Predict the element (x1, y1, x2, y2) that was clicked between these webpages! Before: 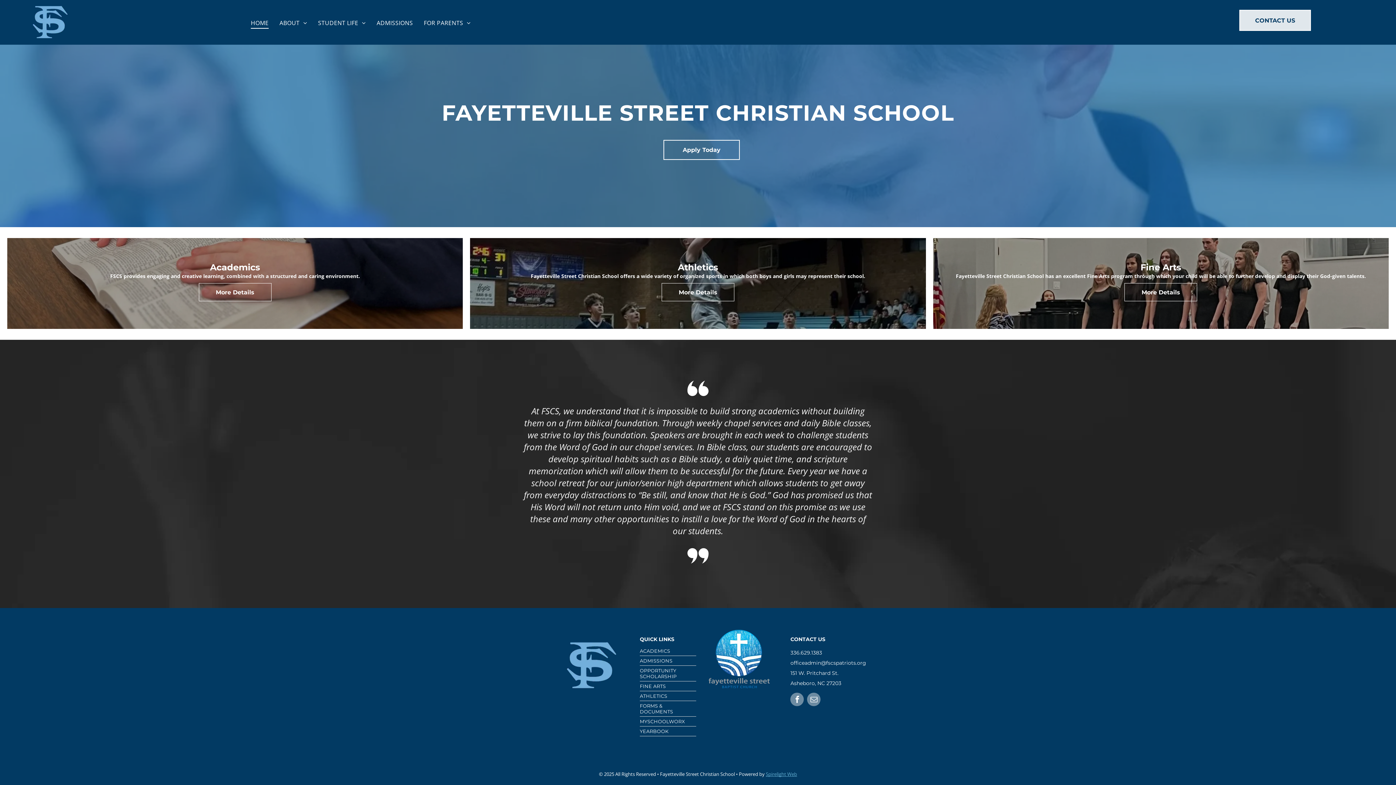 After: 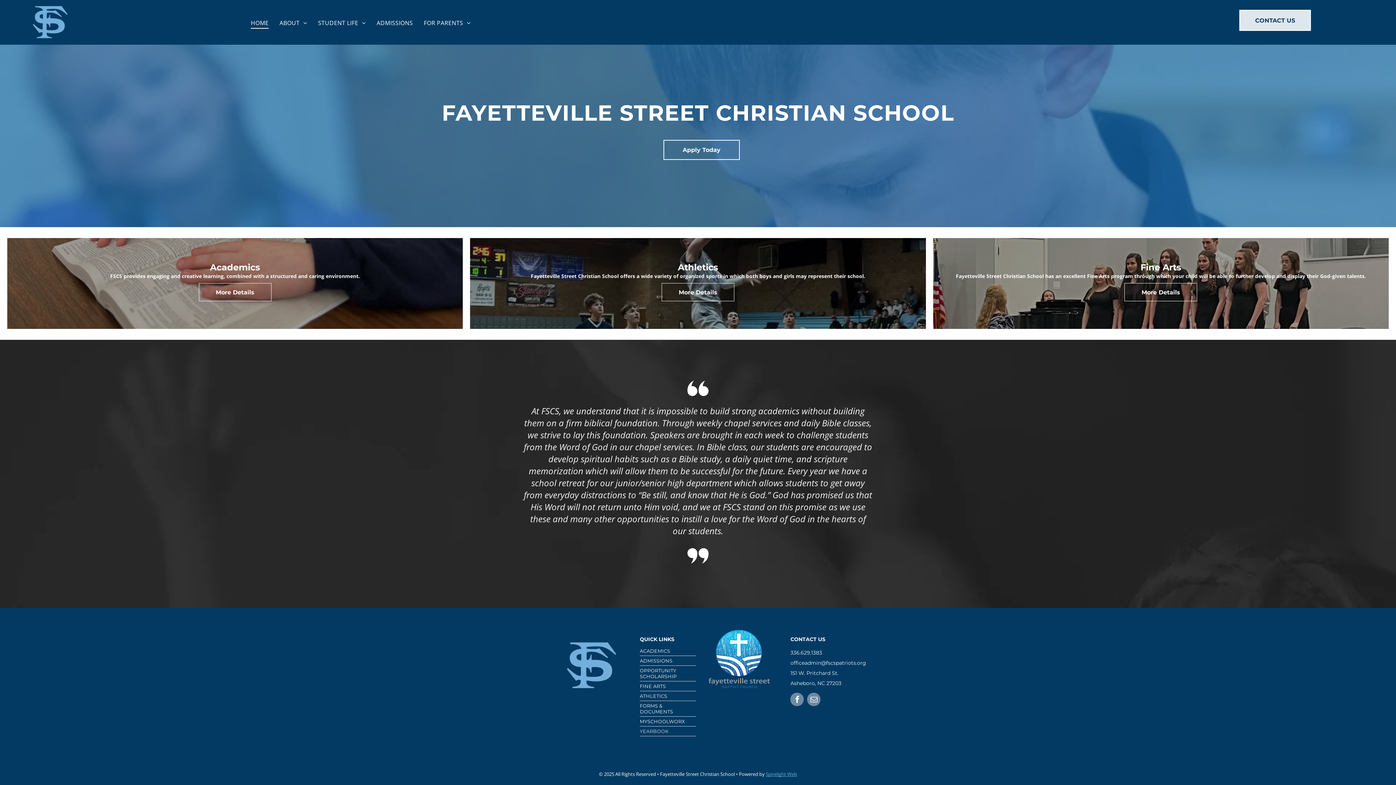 Action: bbox: (639, 726, 696, 736) label: YEARBOOK